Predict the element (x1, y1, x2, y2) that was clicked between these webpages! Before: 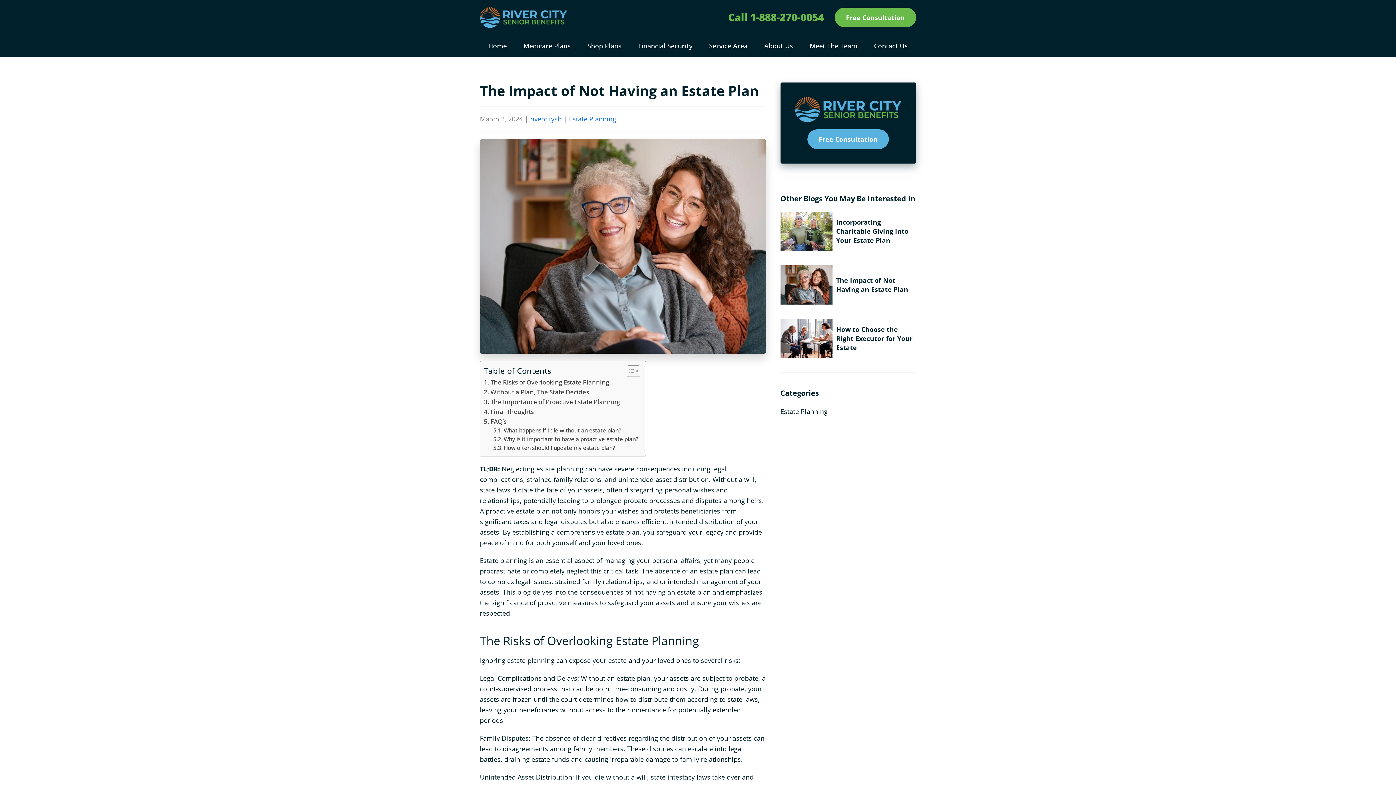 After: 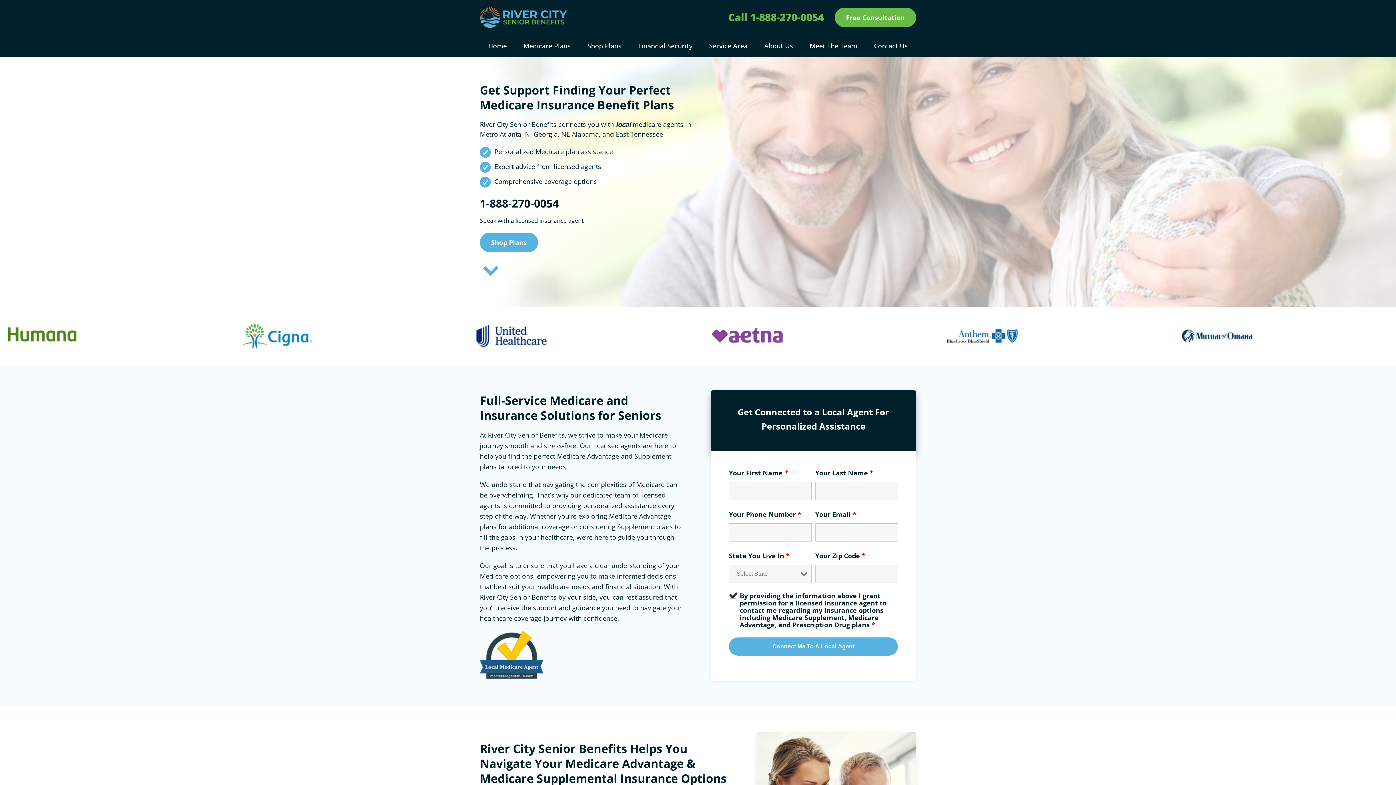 Action: bbox: (480, 35, 515, 57) label: Home